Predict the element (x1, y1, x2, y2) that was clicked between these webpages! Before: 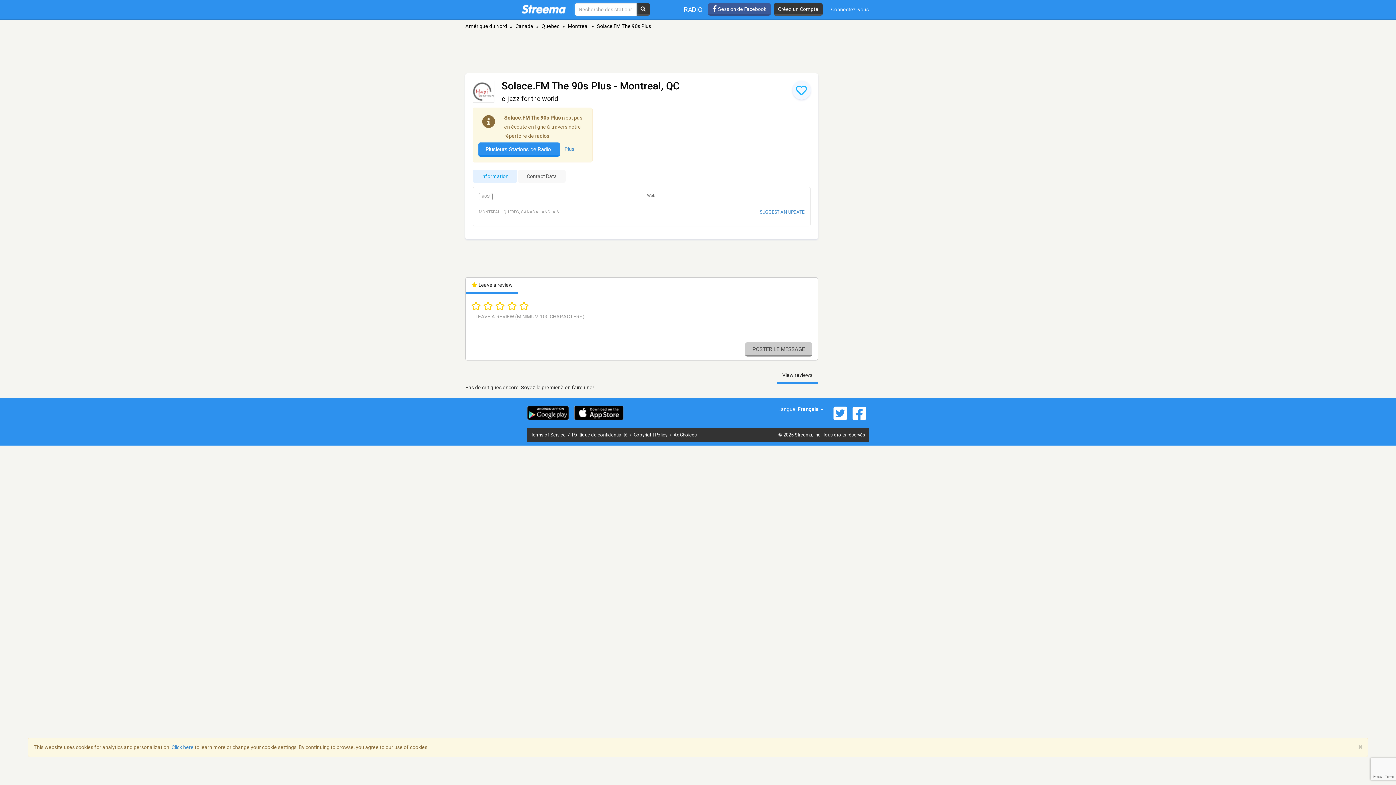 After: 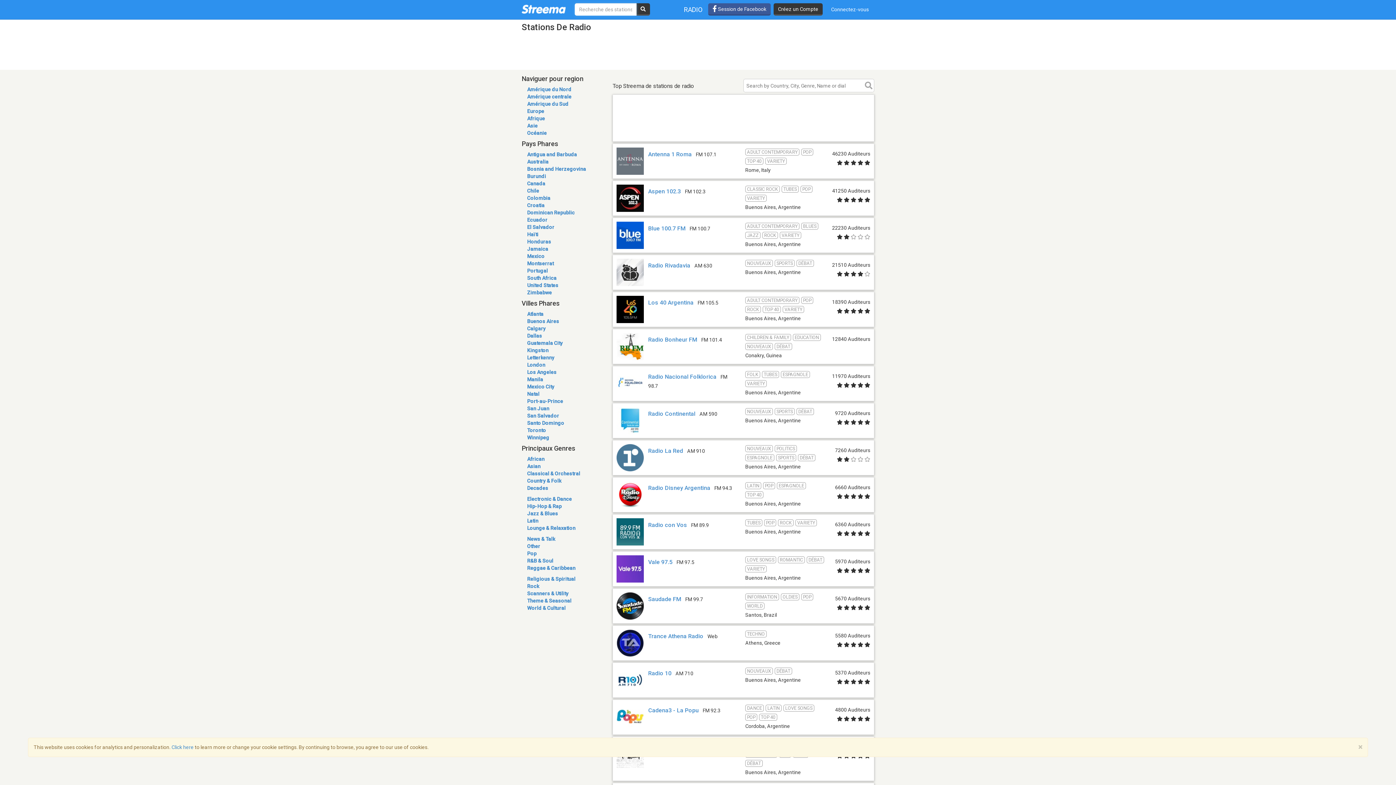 Action: bbox: (678, 0, 708, 19) label: RADIO